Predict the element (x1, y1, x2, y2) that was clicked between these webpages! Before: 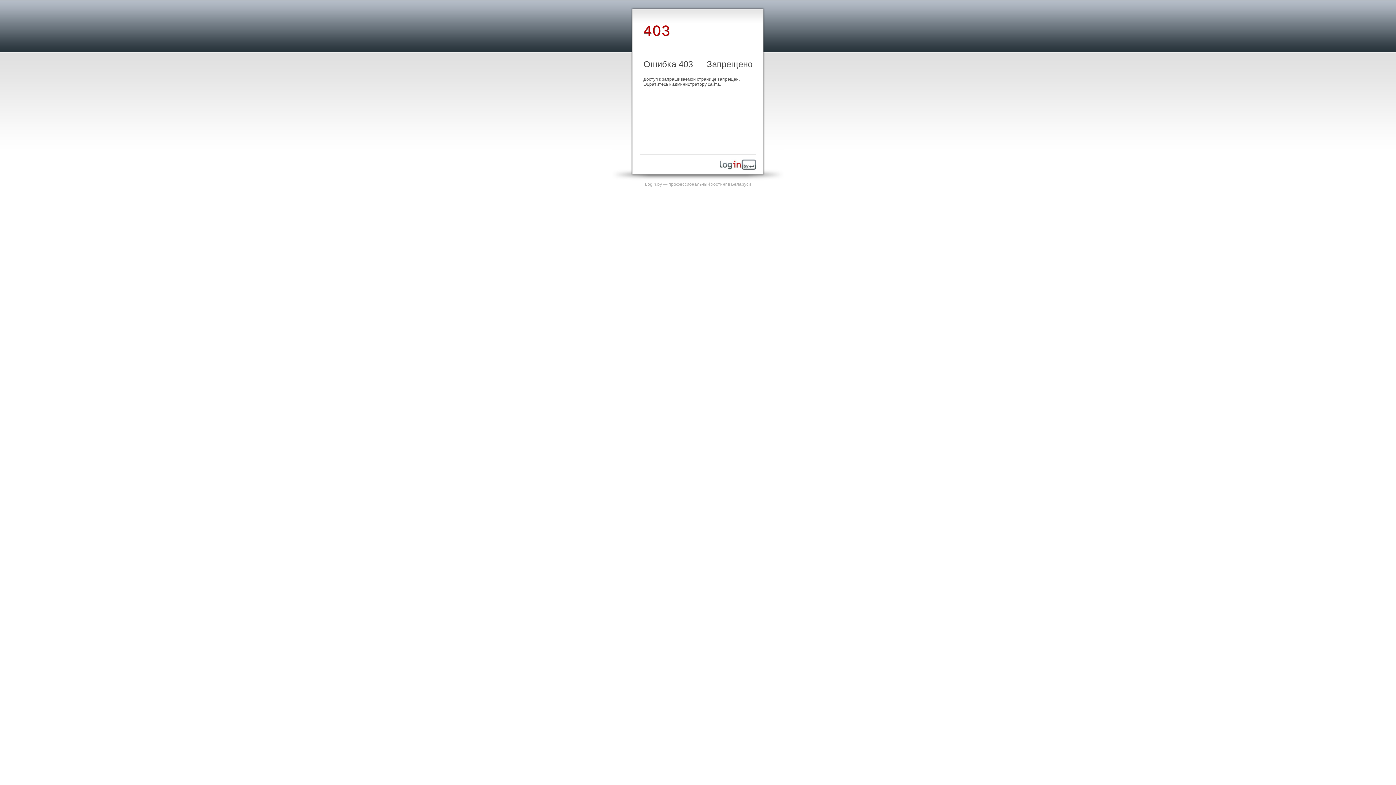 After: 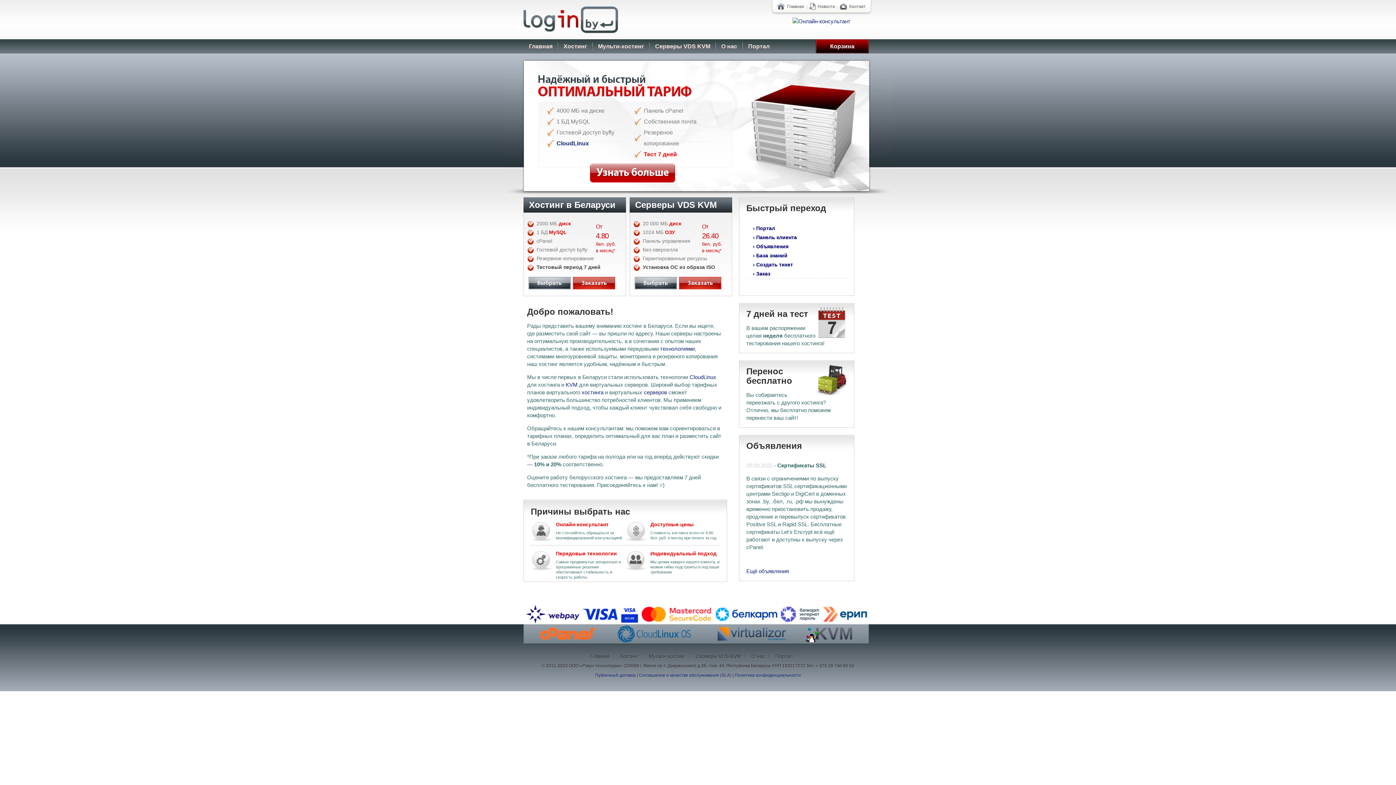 Action: label: Login.by — профессиональный хостинг в Беларуси bbox: (645, 181, 751, 186)